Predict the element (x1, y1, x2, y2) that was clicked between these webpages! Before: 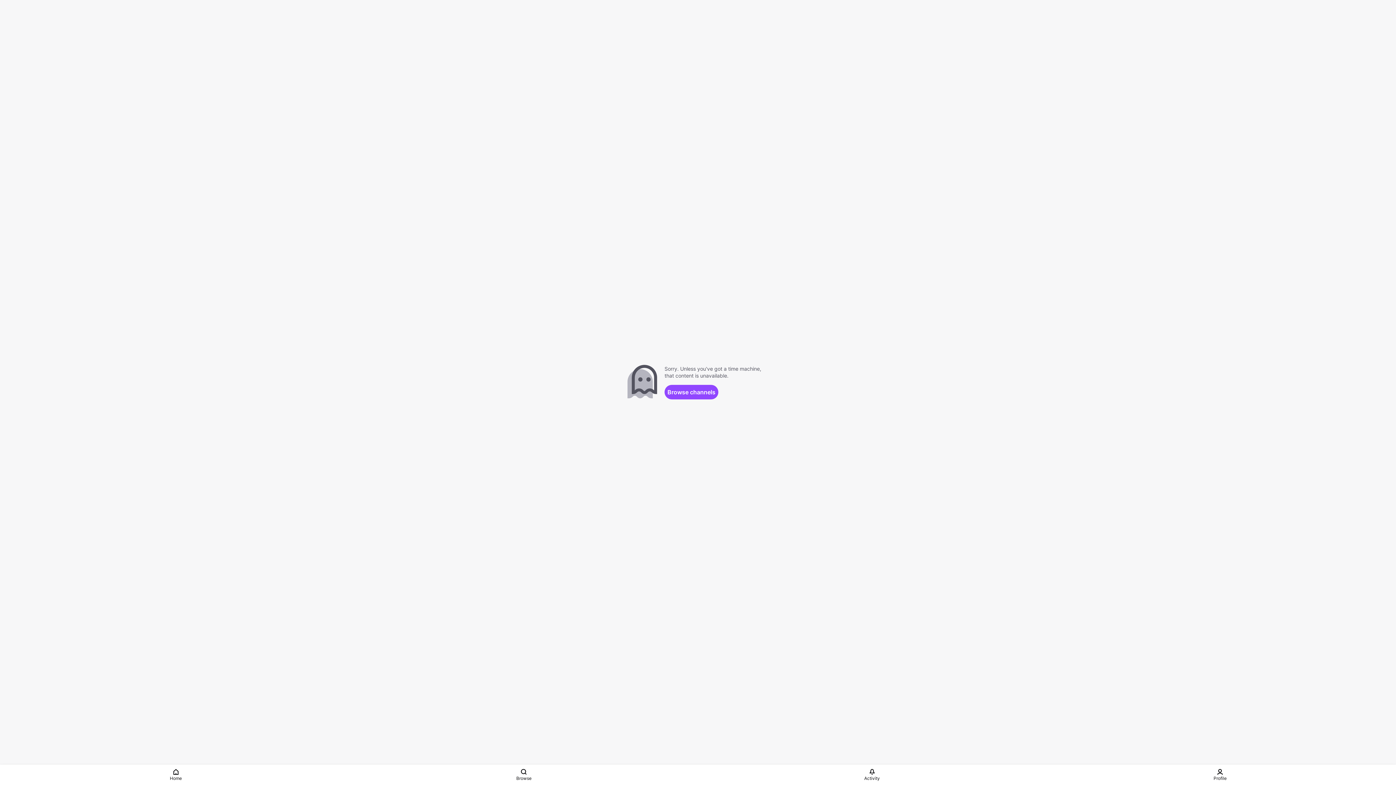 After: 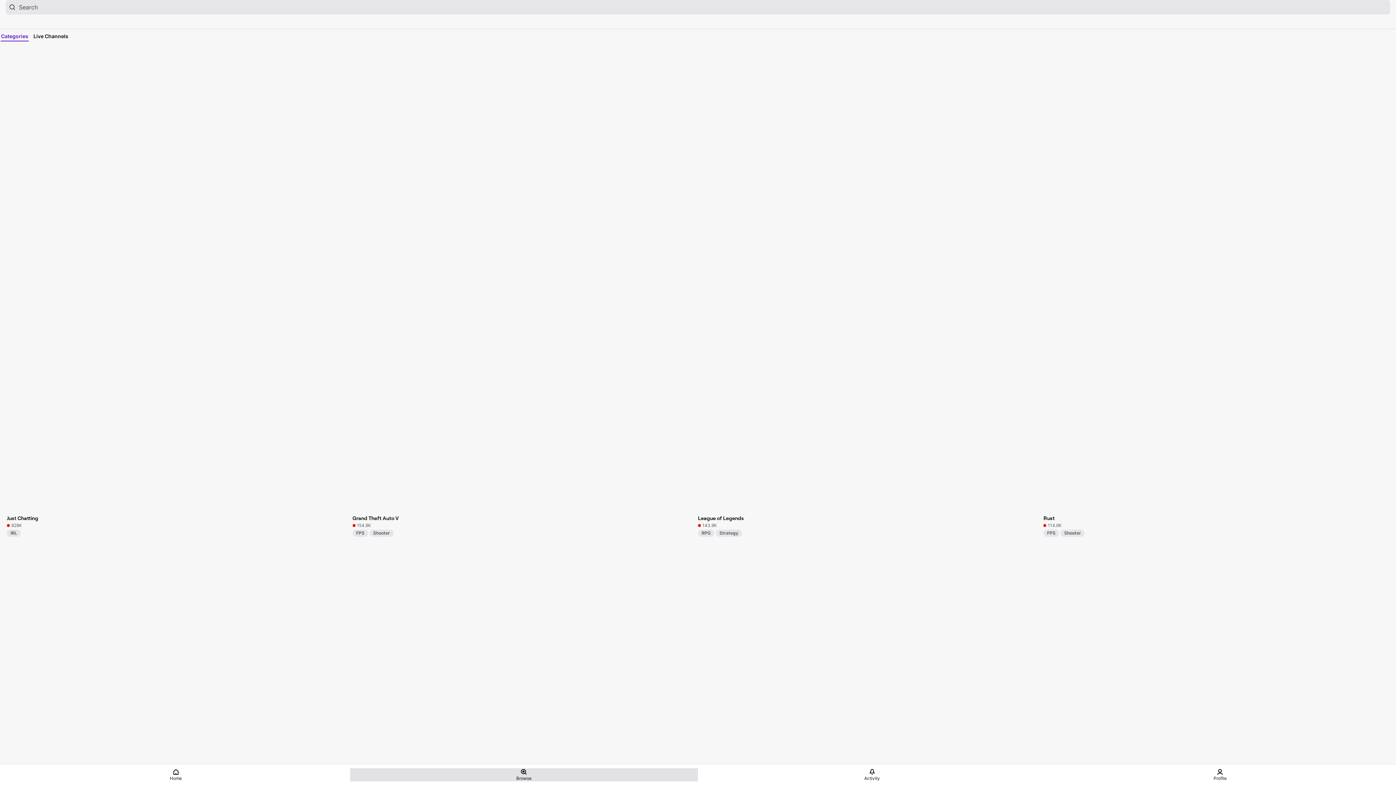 Action: label: Browse bbox: (350, 768, 698, 781)